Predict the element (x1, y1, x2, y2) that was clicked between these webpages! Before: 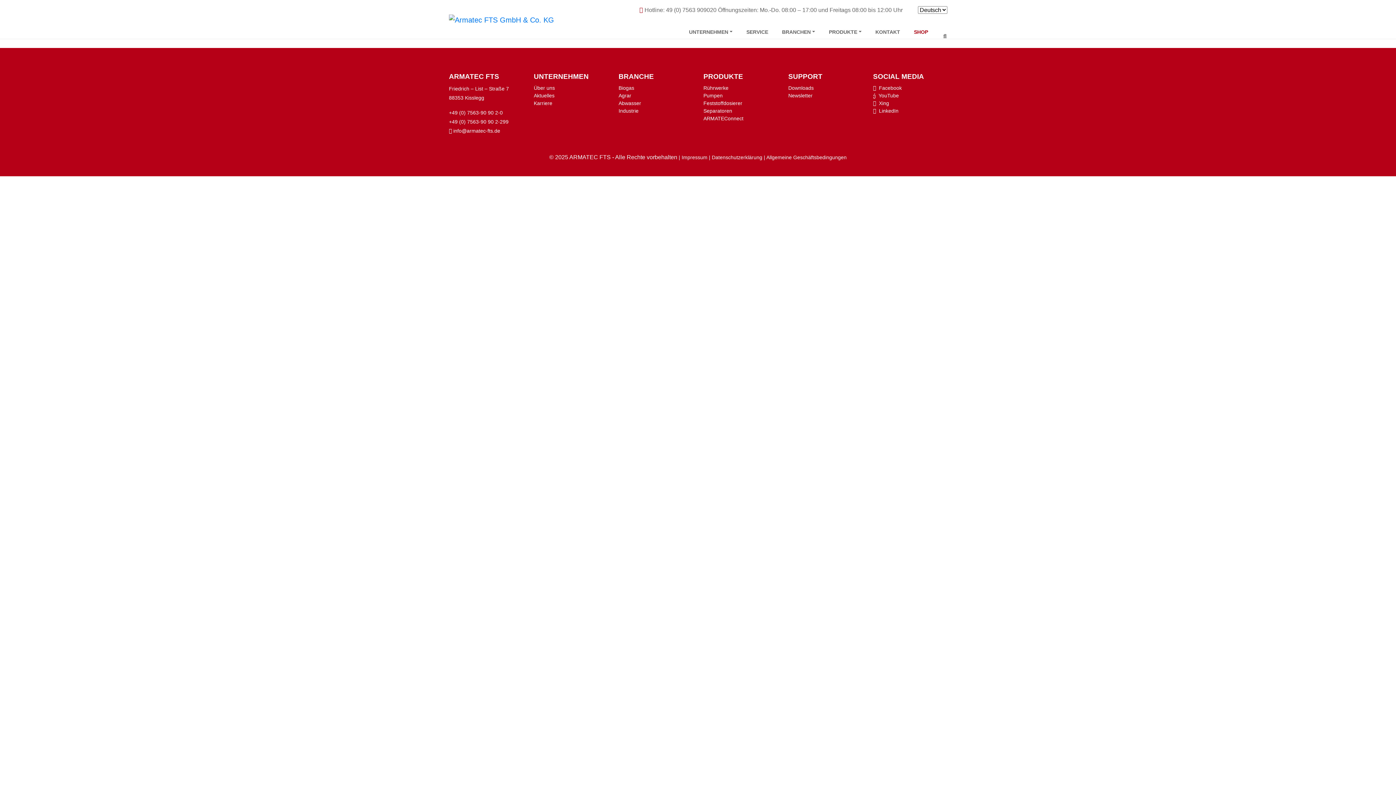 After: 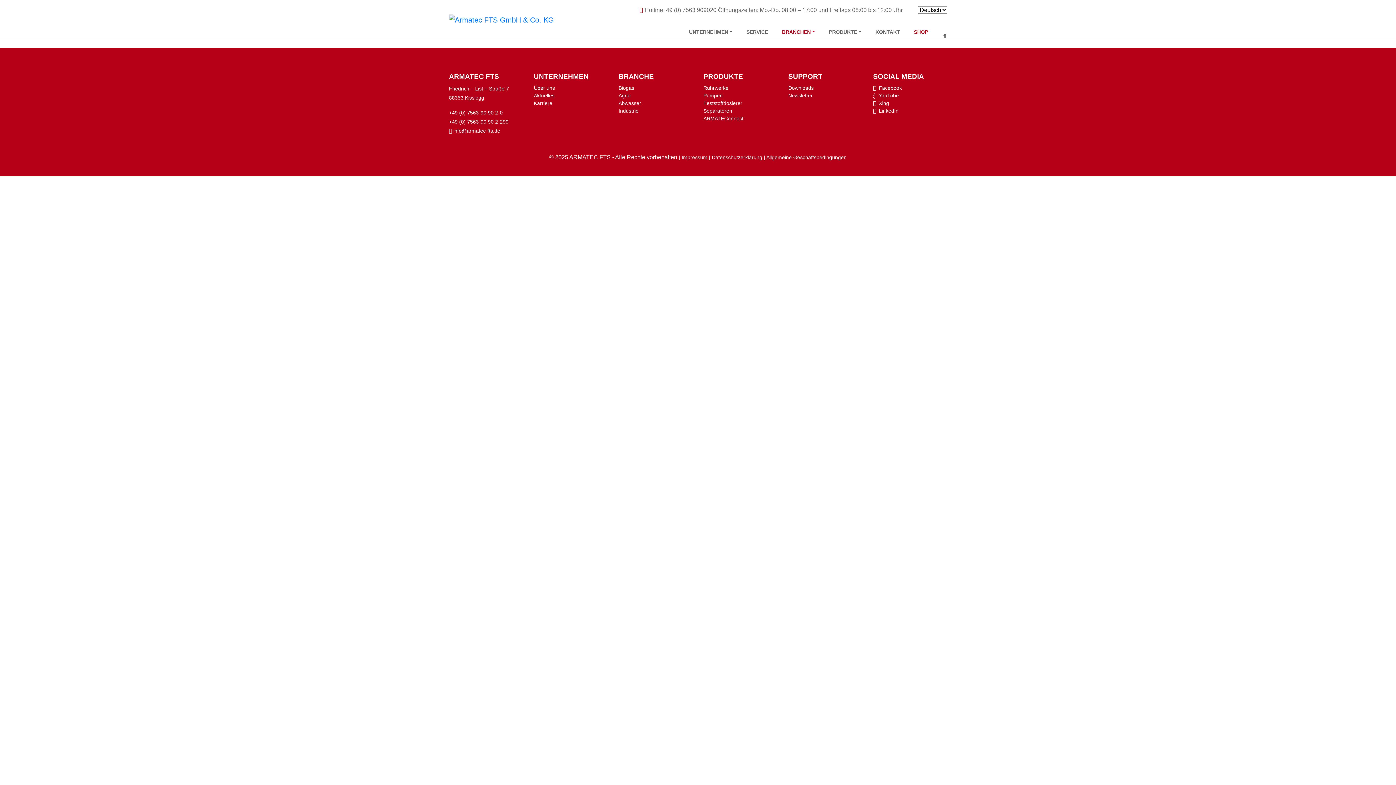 Action: label: BRANCHEN bbox: (777, 25, 819, 38)